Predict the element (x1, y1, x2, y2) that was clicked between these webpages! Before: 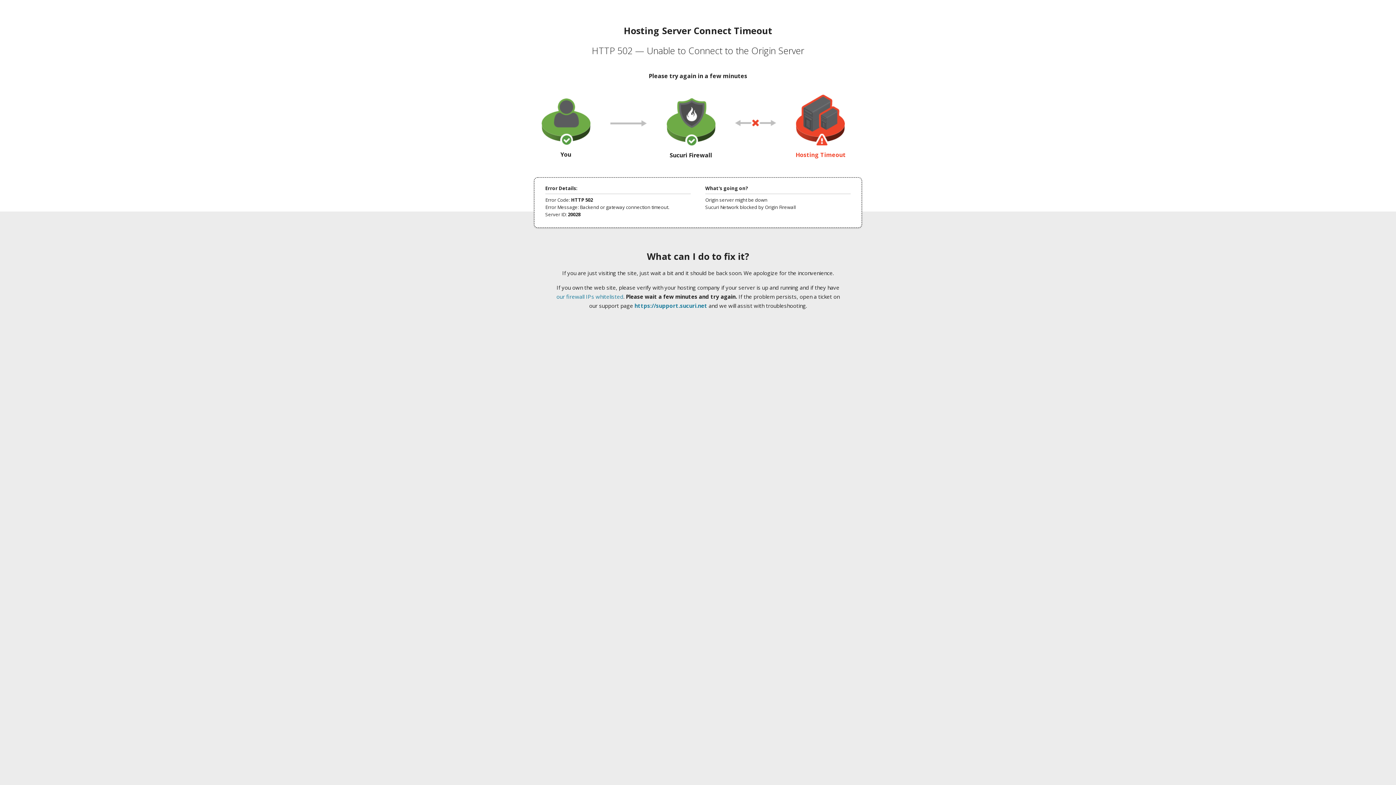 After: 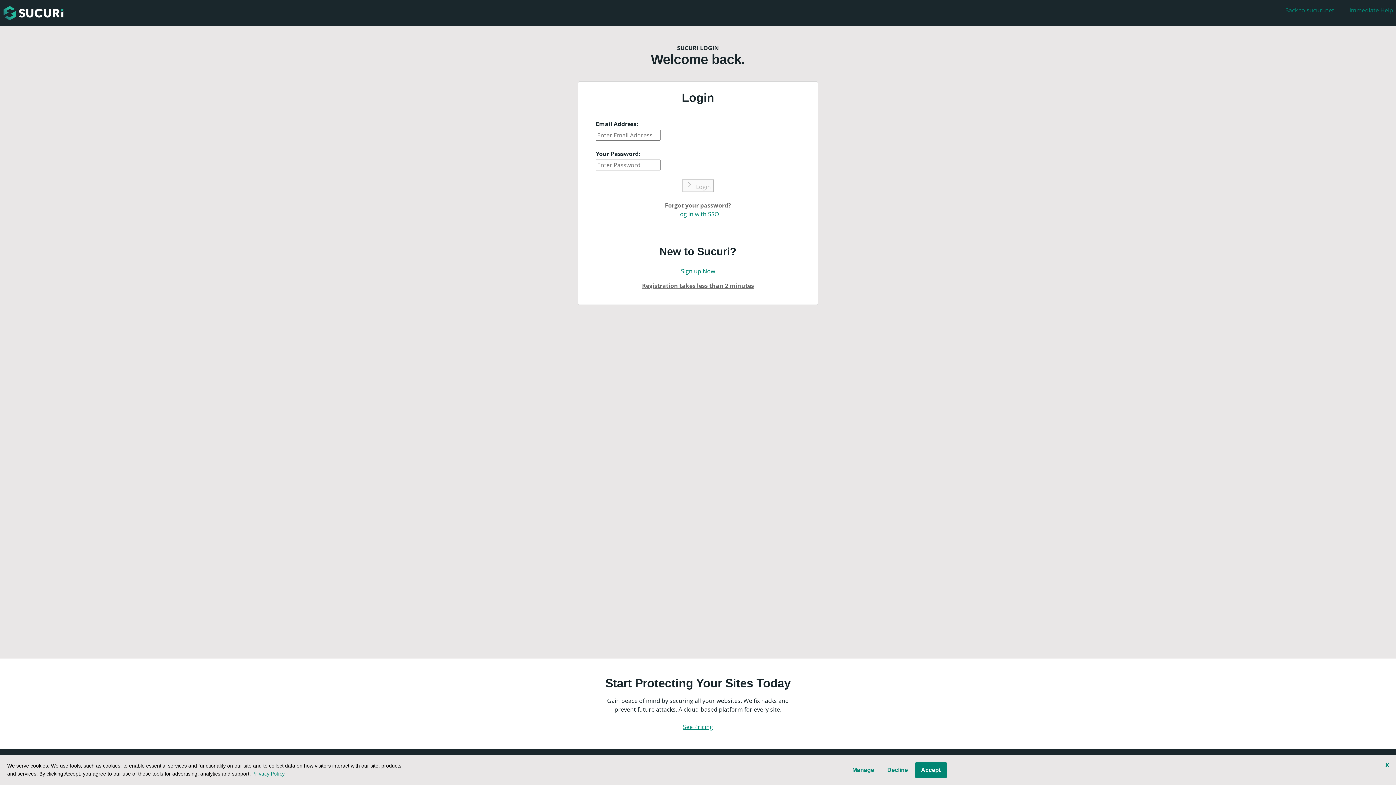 Action: label: https://support.sucuri.net bbox: (634, 302, 707, 309)